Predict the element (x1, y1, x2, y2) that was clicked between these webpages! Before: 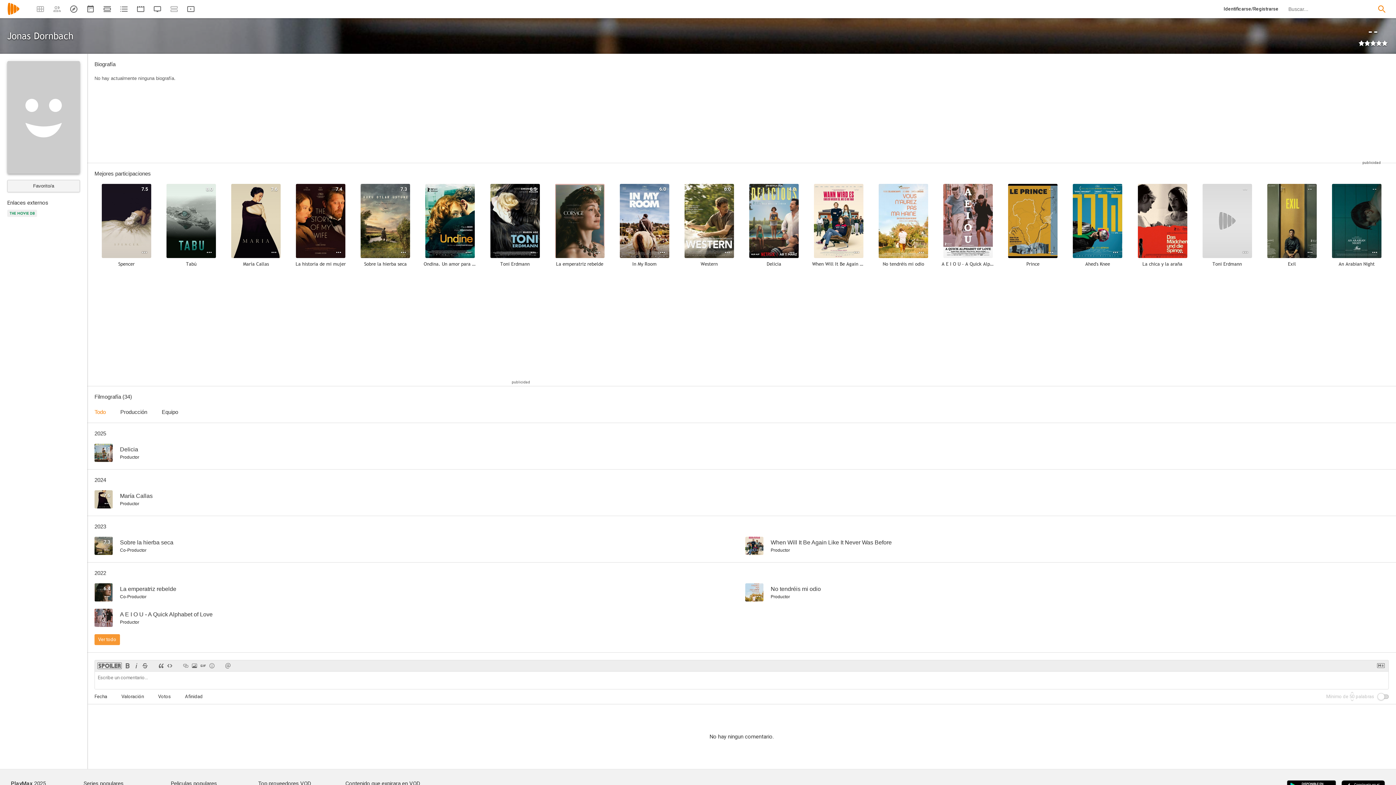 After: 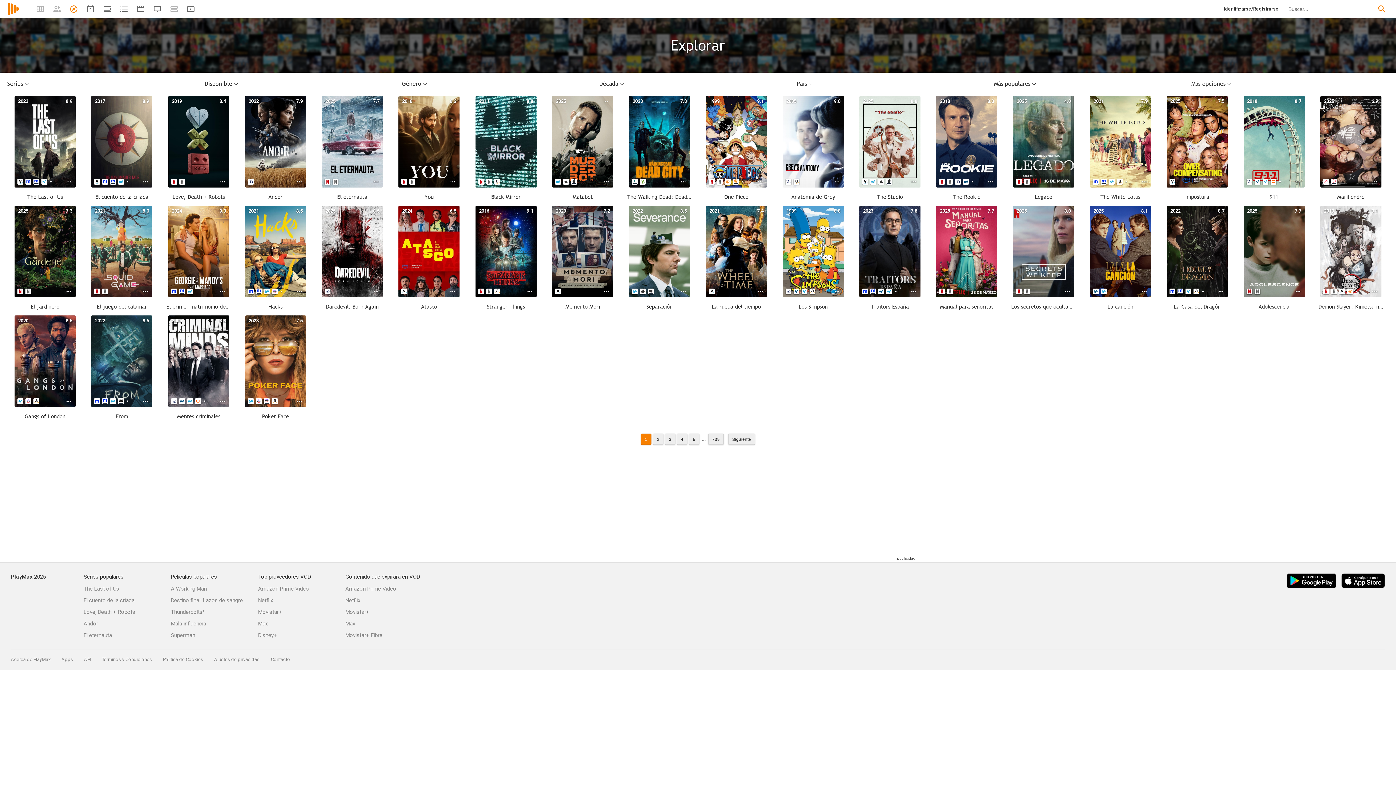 Action: bbox: (83, 775, 170, 792) label: Series populares